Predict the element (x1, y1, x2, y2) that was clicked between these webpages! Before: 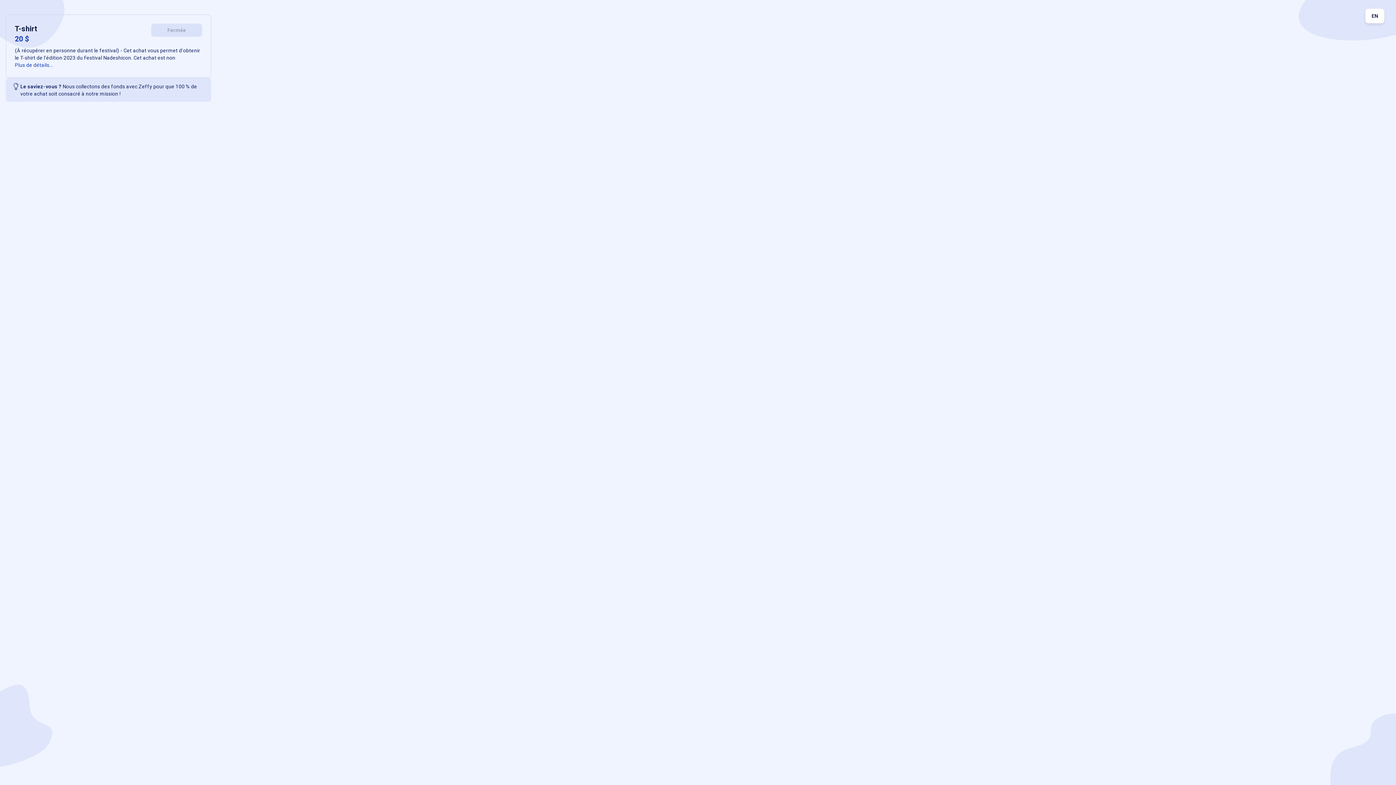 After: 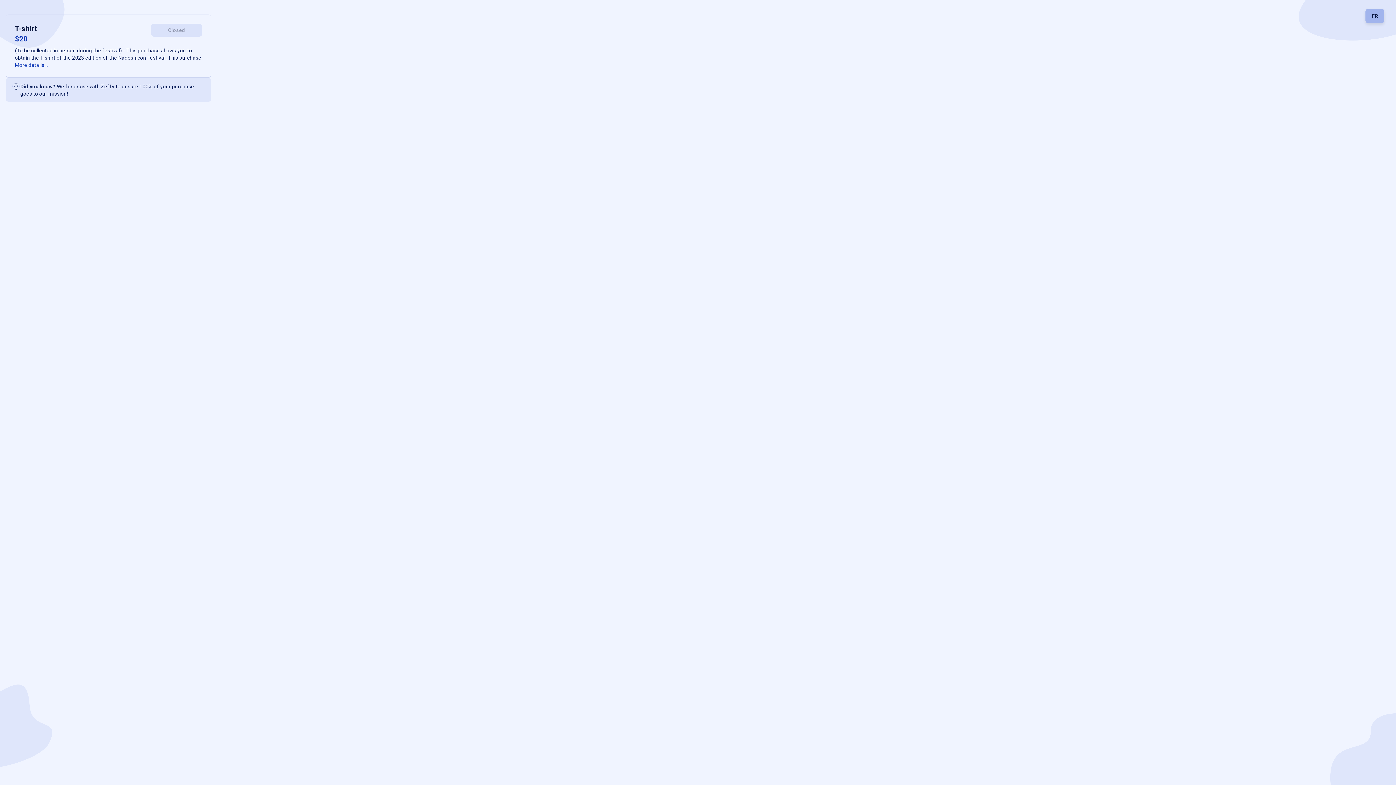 Action: bbox: (1365, 8, 1384, 23) label: EN